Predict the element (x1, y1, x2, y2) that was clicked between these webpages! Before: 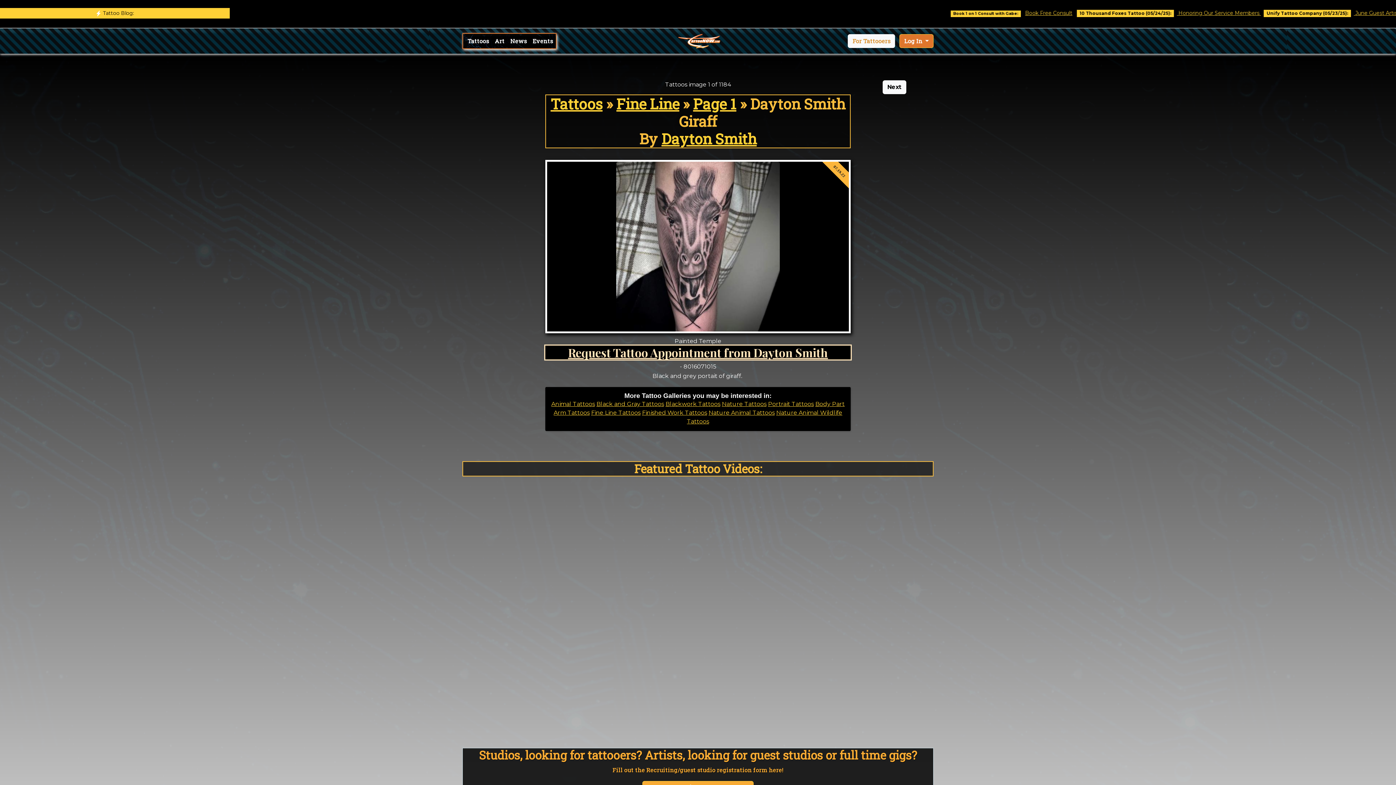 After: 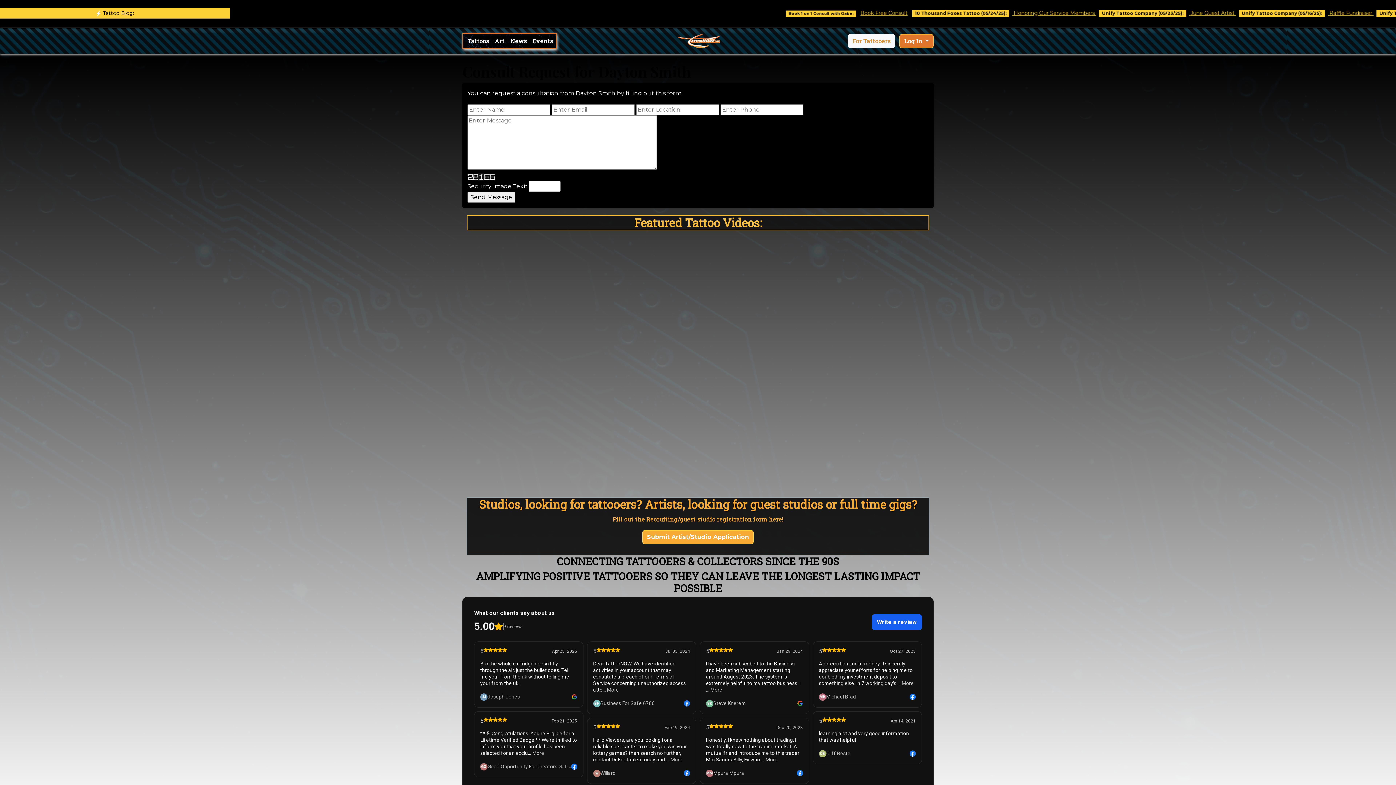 Action: label: Request Tattoo Appointment from Dayton Smith bbox: (568, 344, 828, 360)